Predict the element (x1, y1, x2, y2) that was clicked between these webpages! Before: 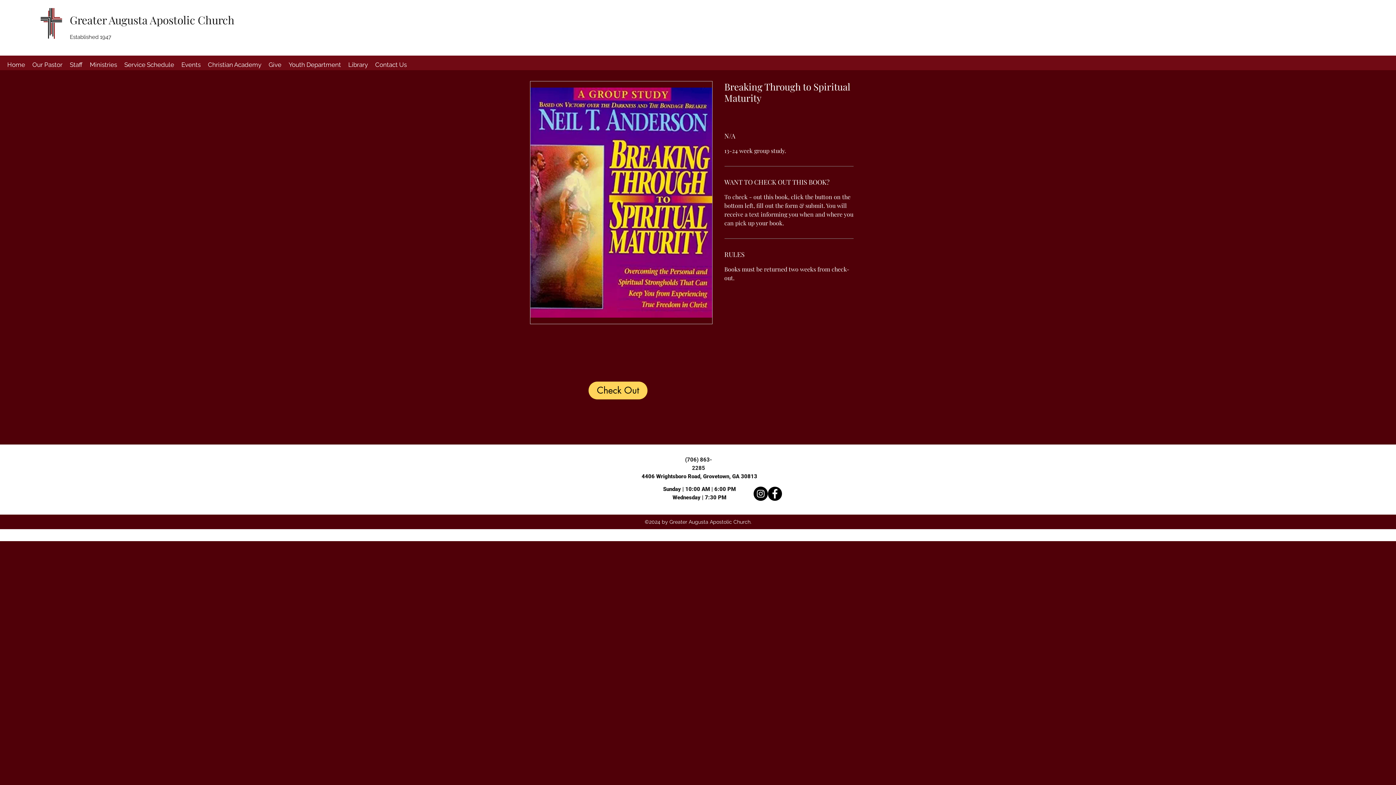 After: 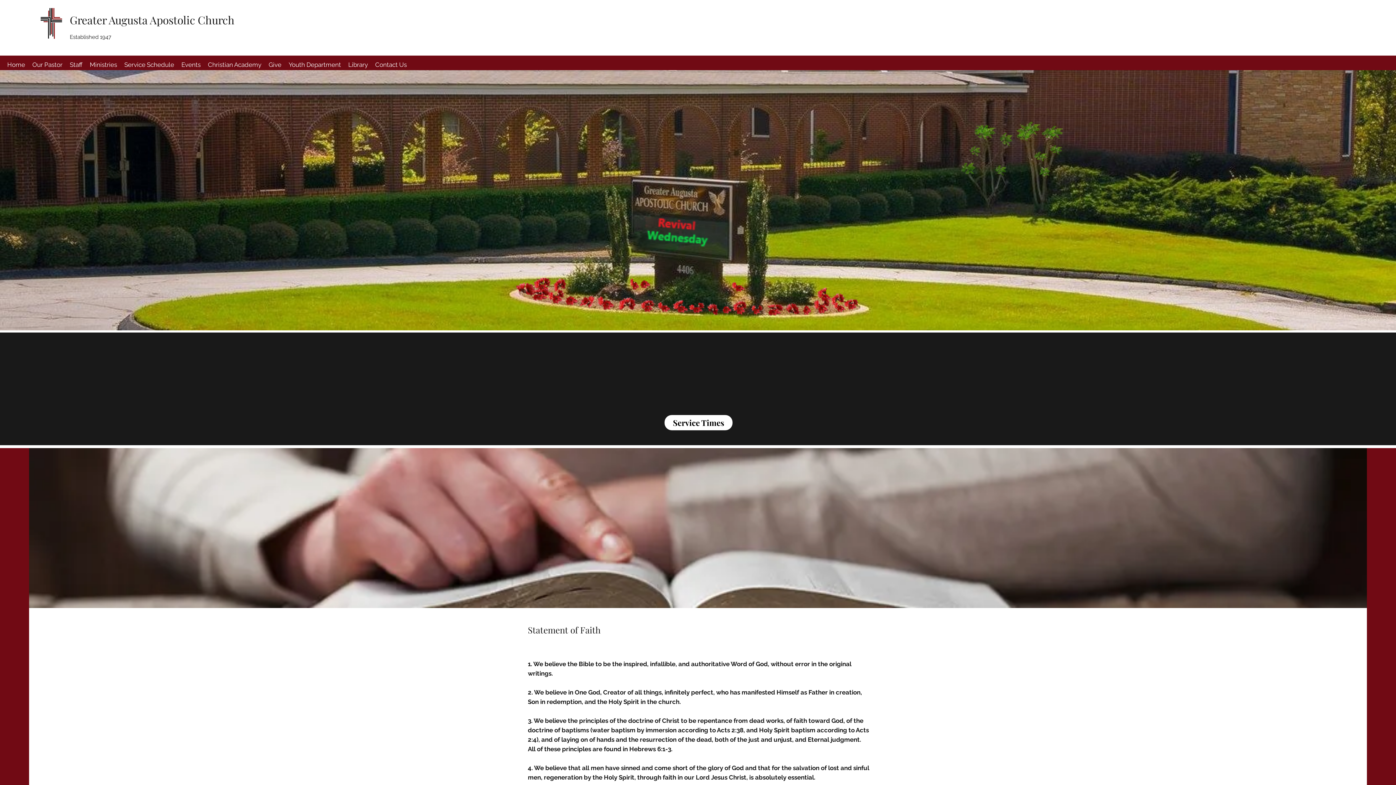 Action: bbox: (588, 381, 647, 399) label: Check Out